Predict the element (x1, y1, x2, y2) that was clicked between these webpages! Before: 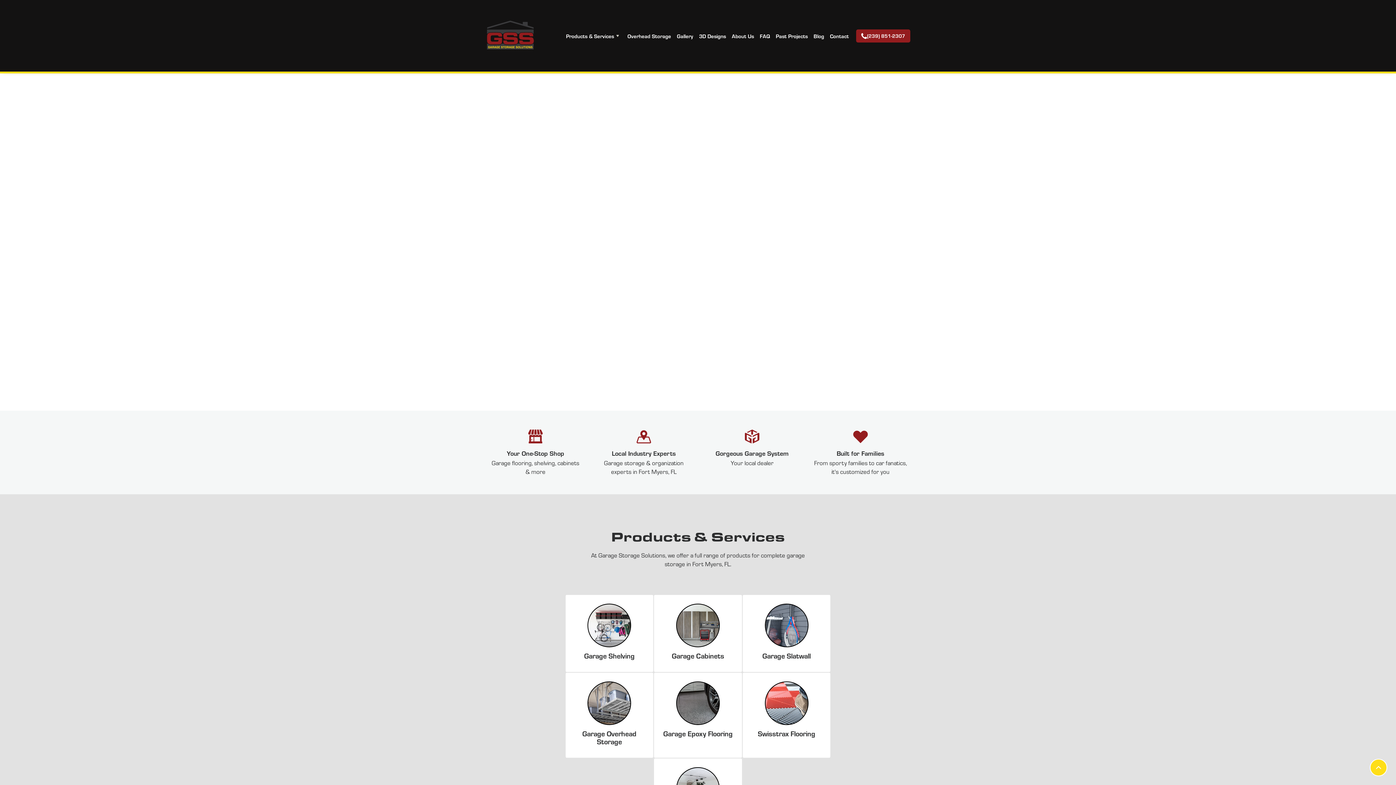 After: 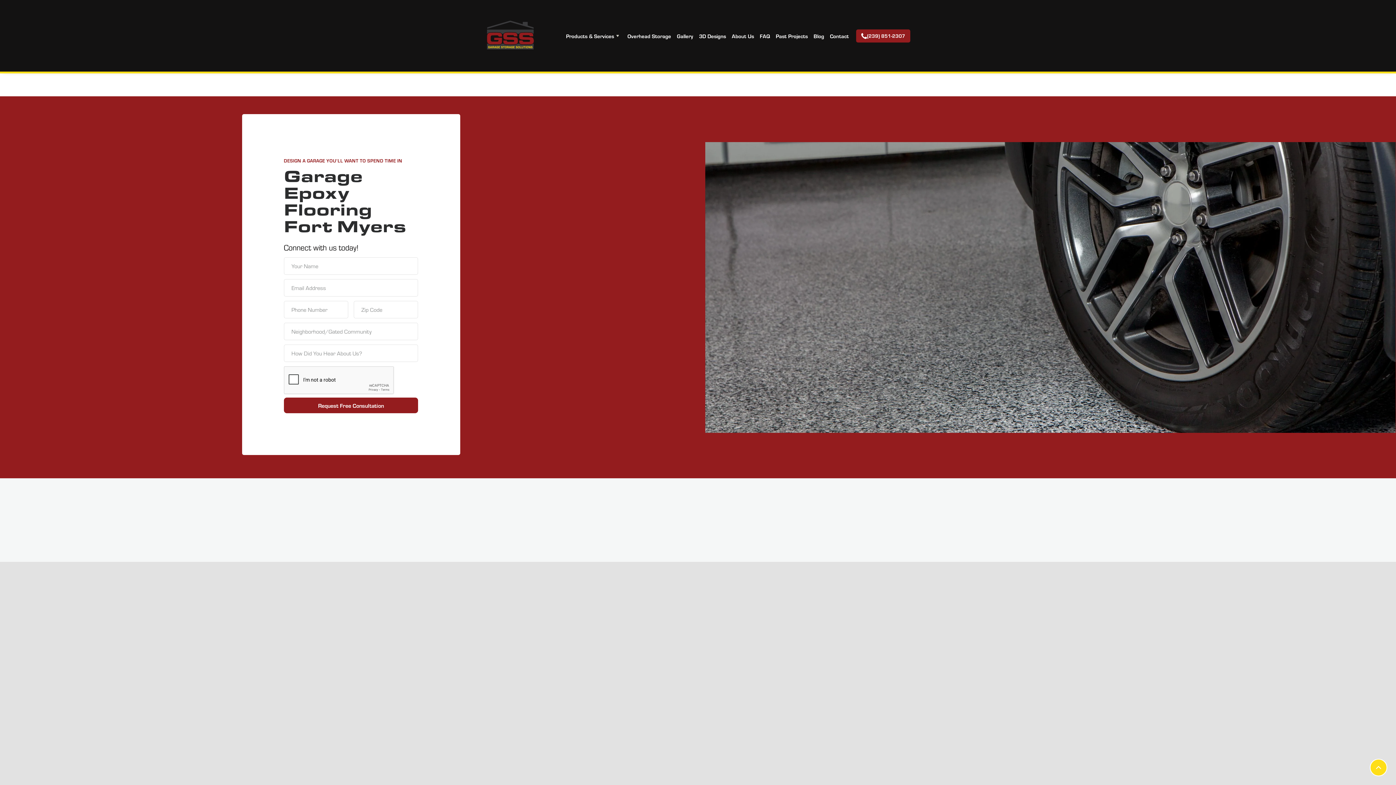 Action: bbox: (653, 672, 742, 758) label: Garage Epoxy Flooring